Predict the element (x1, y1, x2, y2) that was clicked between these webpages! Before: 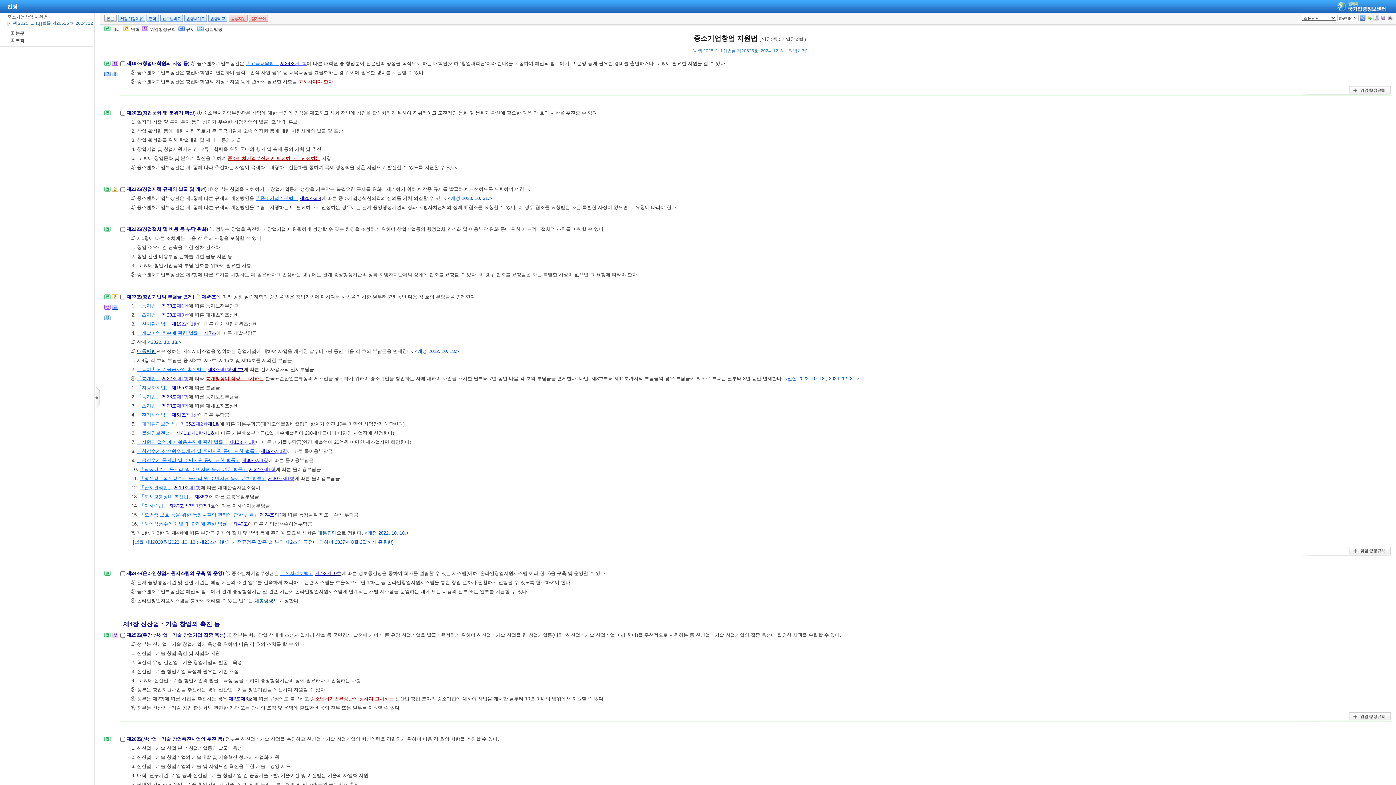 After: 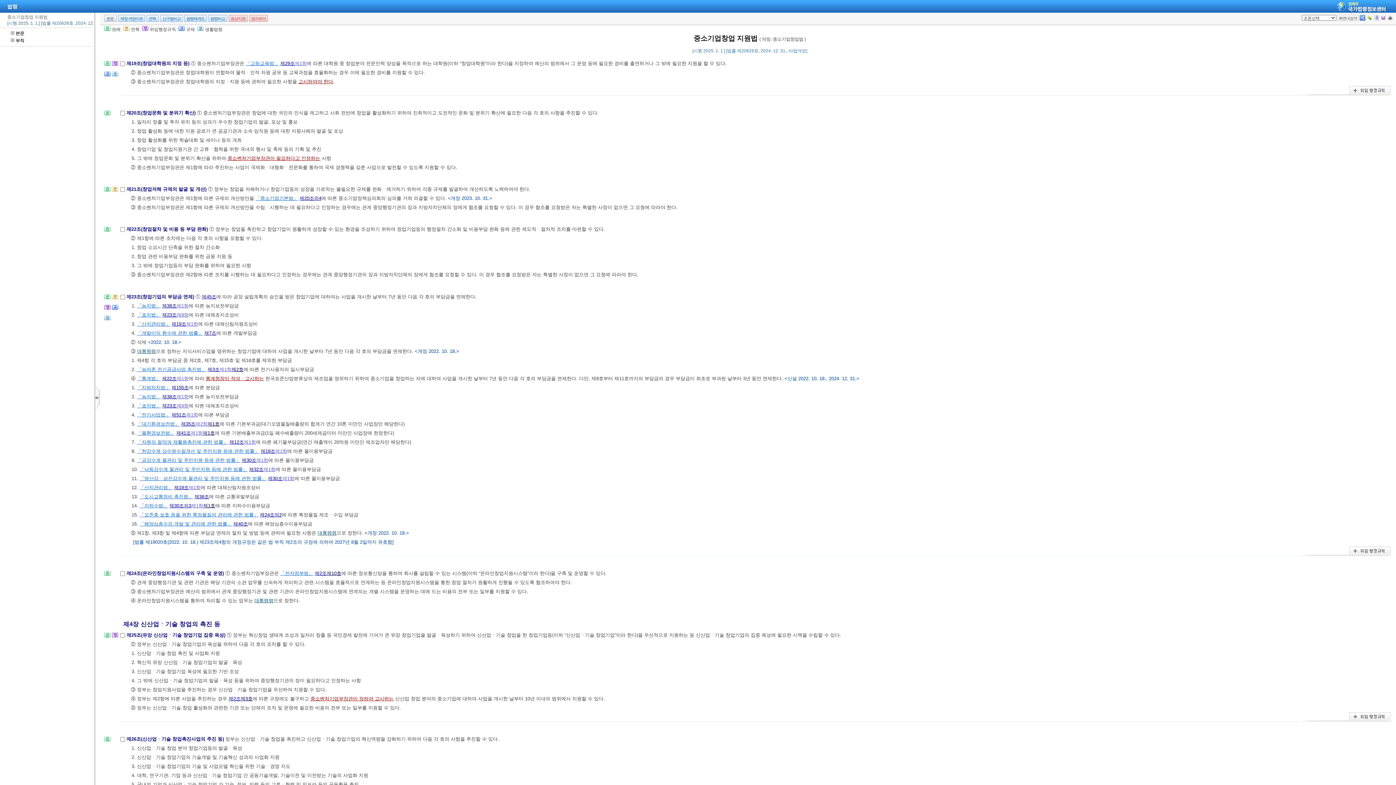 Action: bbox: (260, 512, 281, 517) label: 제24조의2